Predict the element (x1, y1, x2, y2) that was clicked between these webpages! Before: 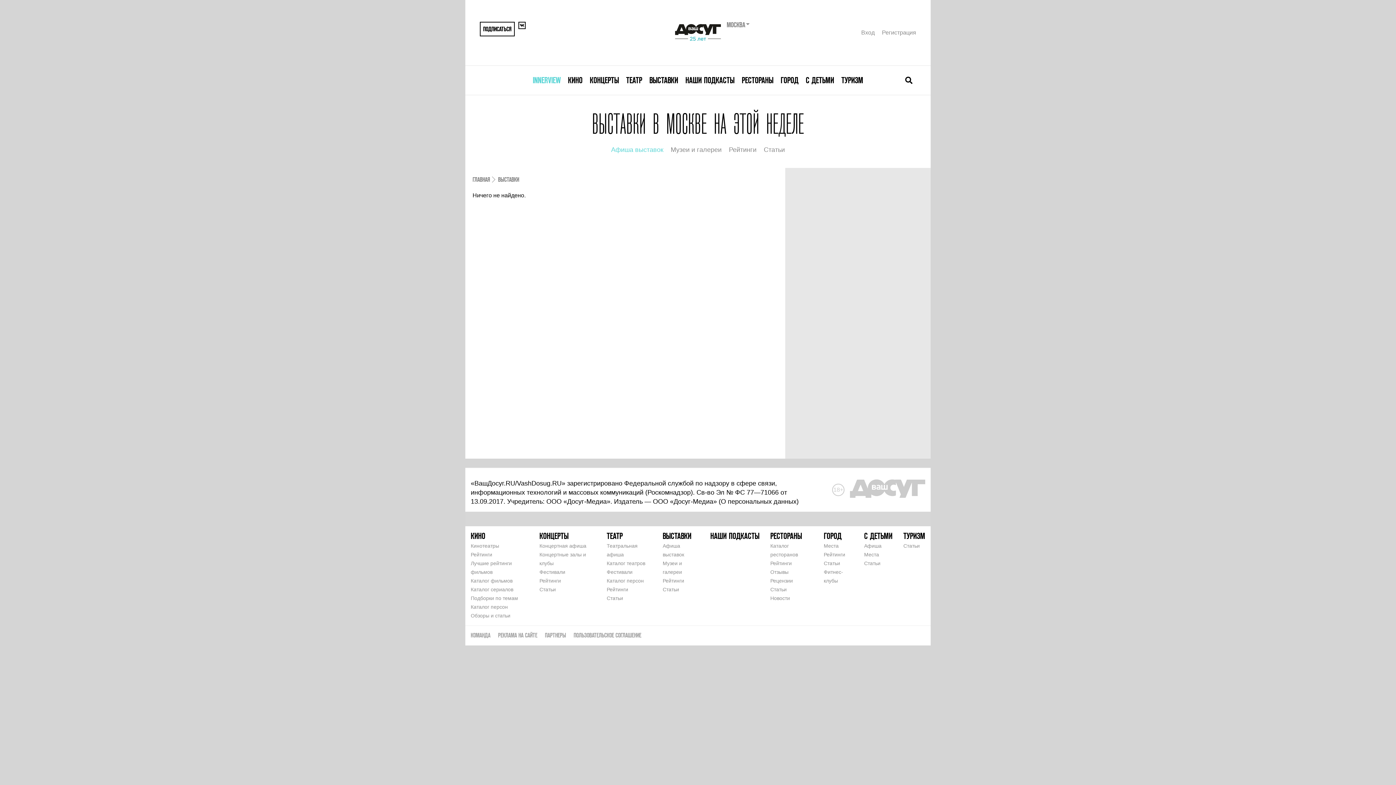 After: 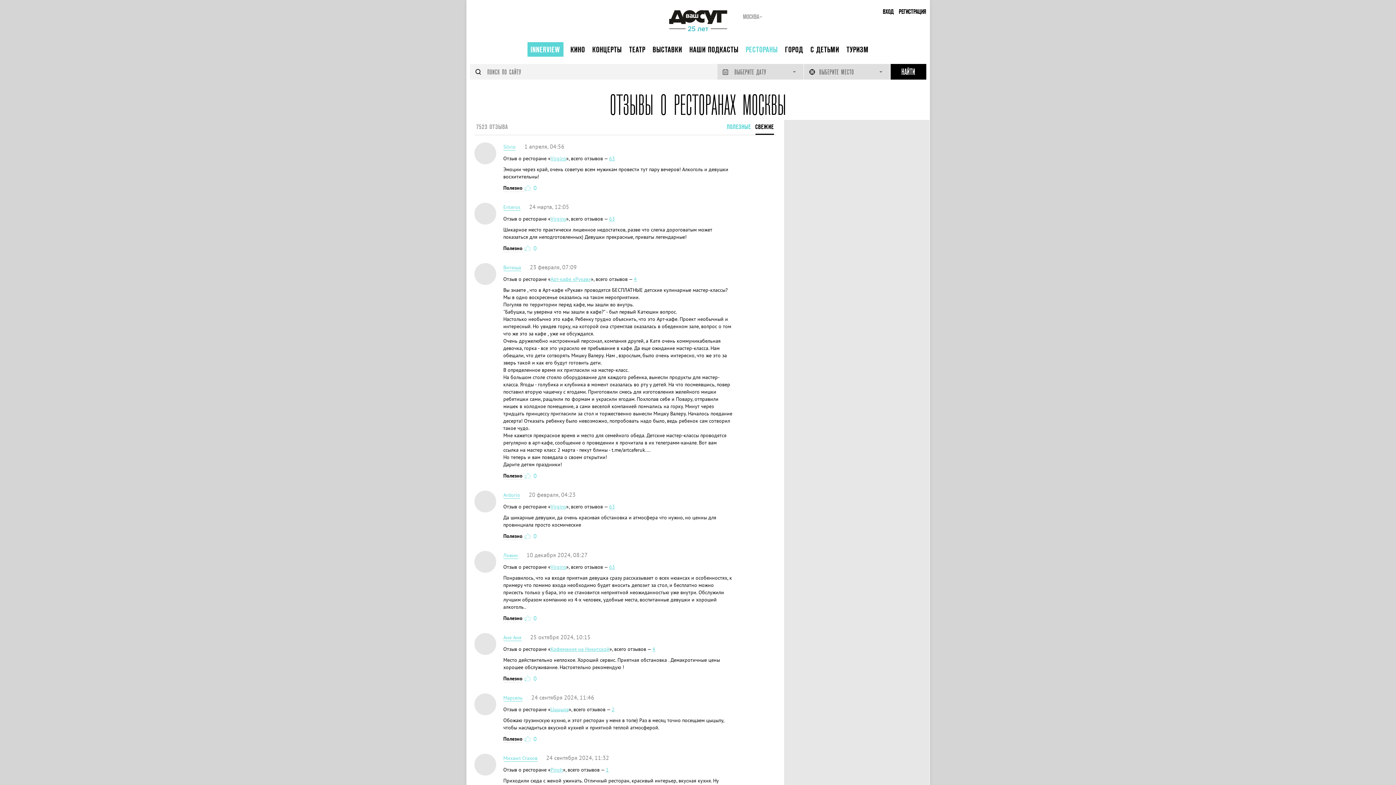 Action: bbox: (770, 569, 788, 575) label: Отзывы